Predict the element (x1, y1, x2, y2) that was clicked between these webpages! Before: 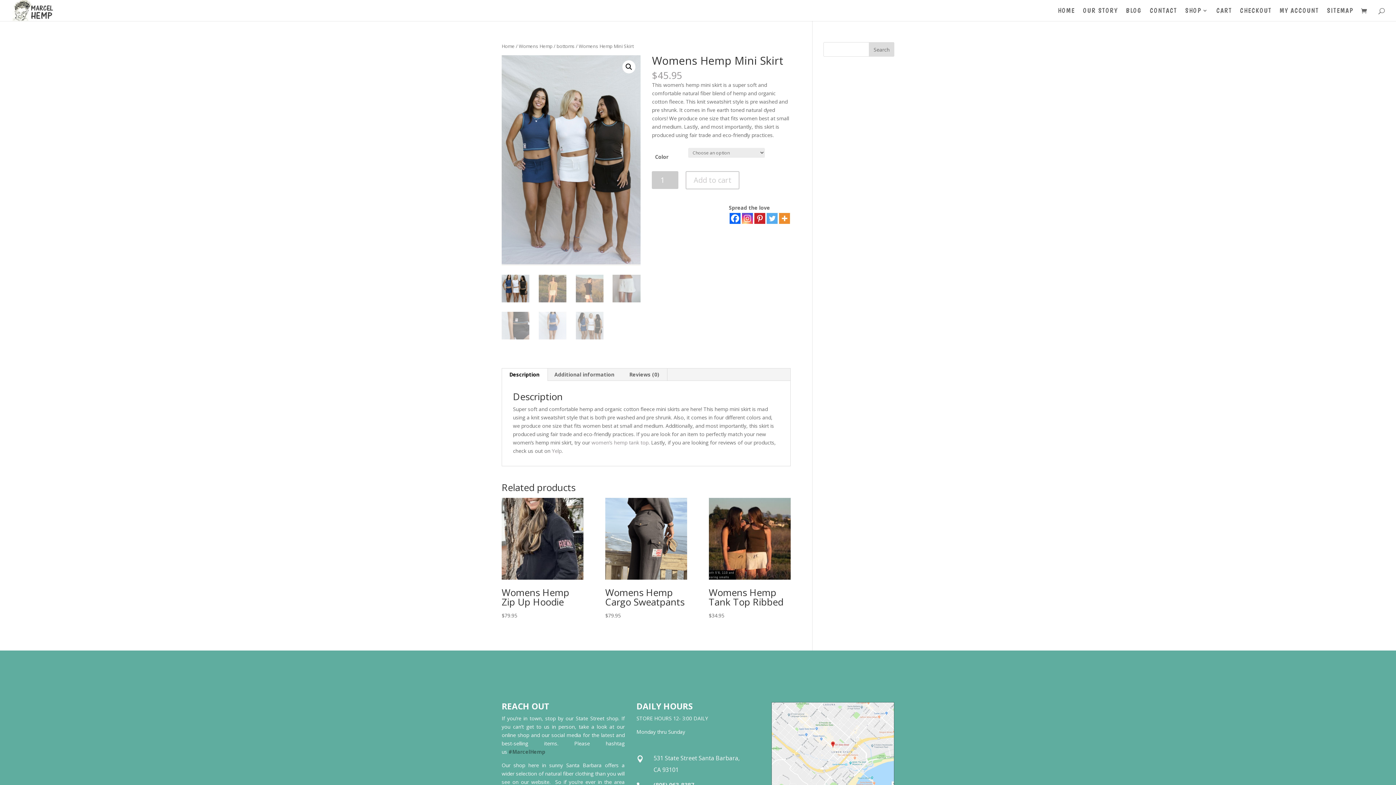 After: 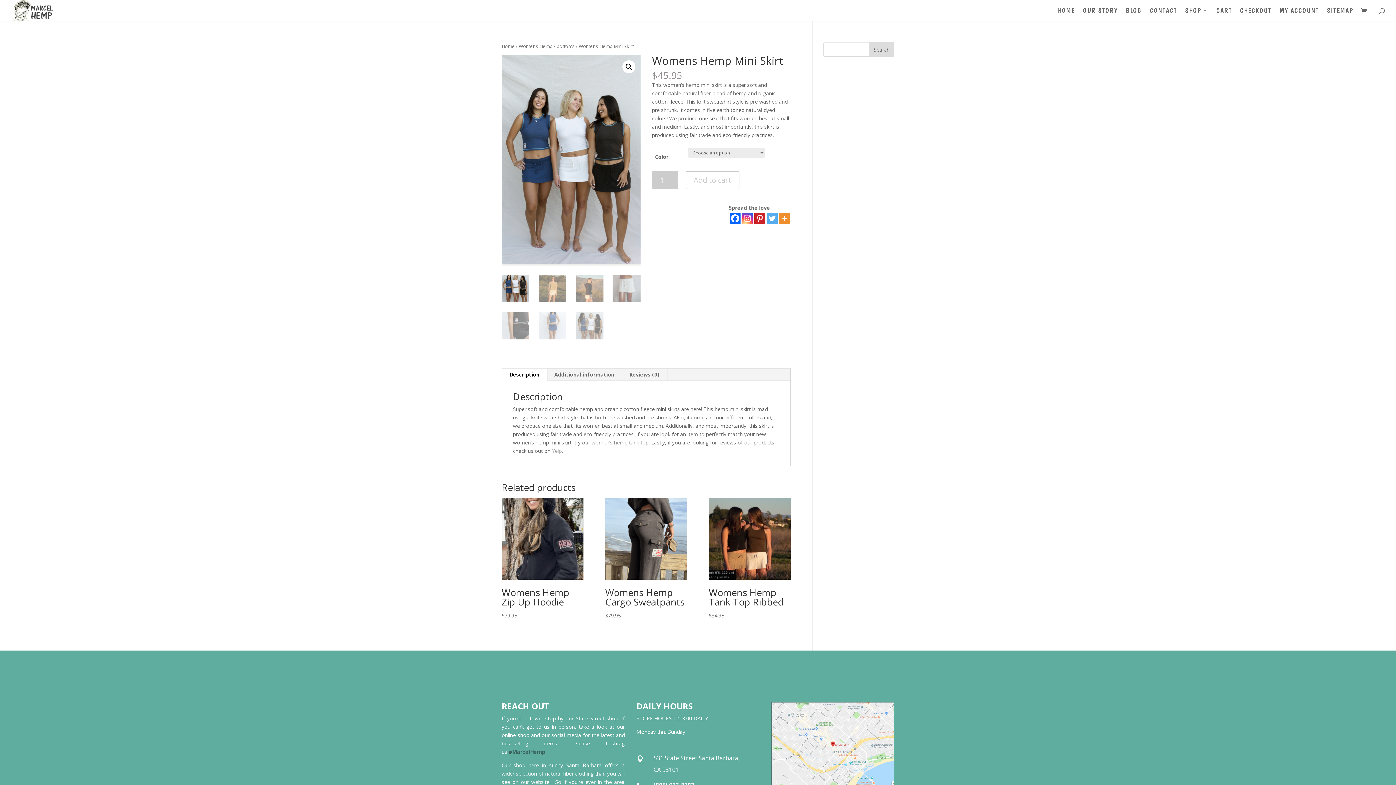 Action: bbox: (766, 213, 777, 223)